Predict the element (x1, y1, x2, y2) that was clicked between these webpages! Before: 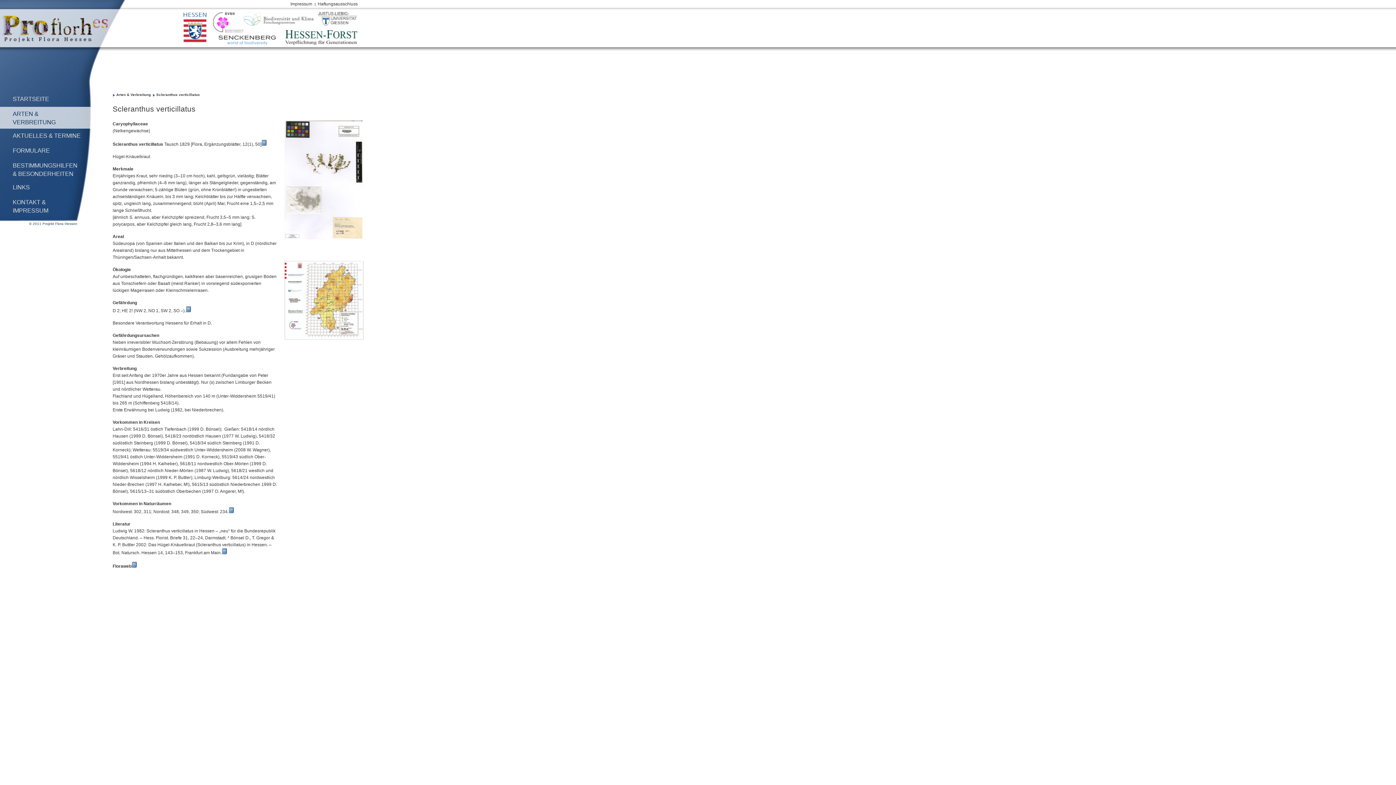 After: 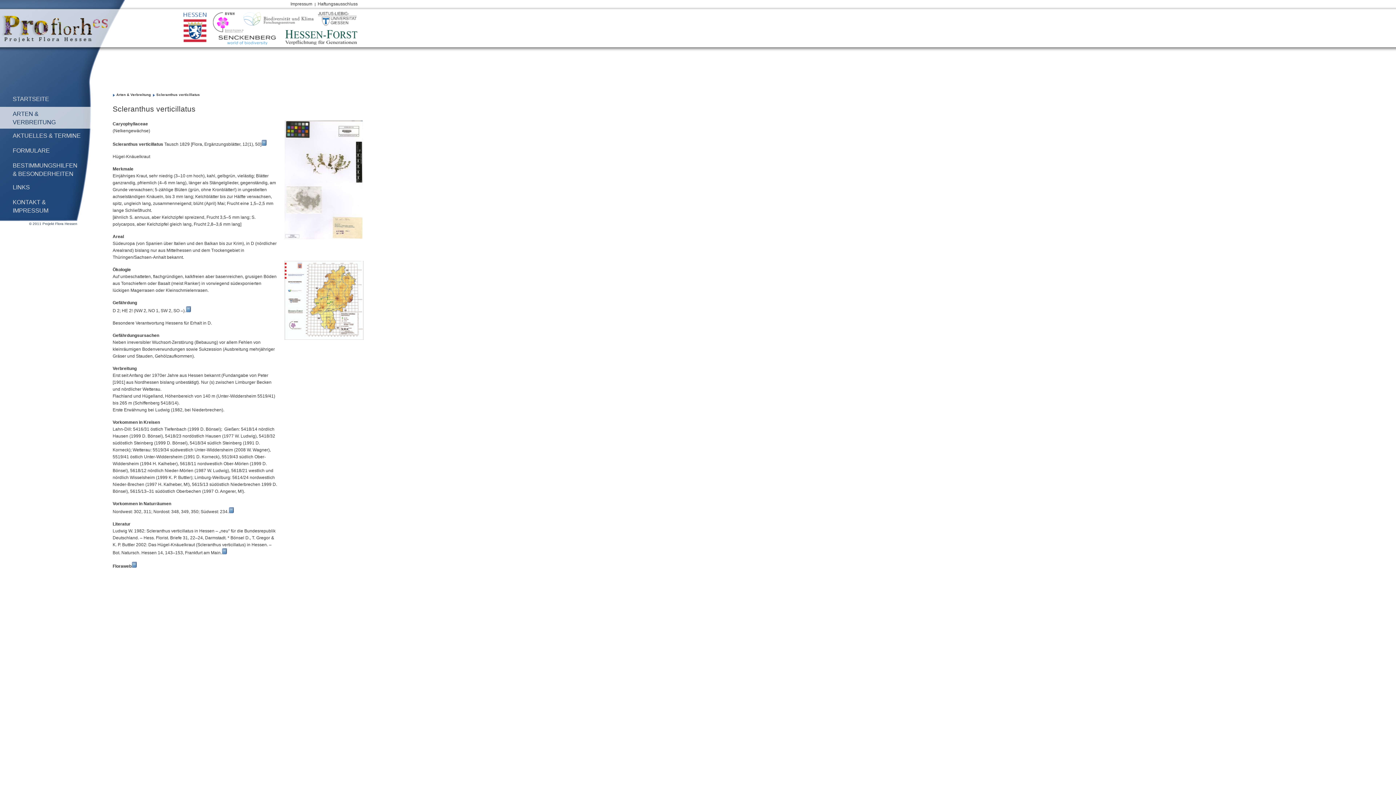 Action: bbox: (243, 12, 313, 25)